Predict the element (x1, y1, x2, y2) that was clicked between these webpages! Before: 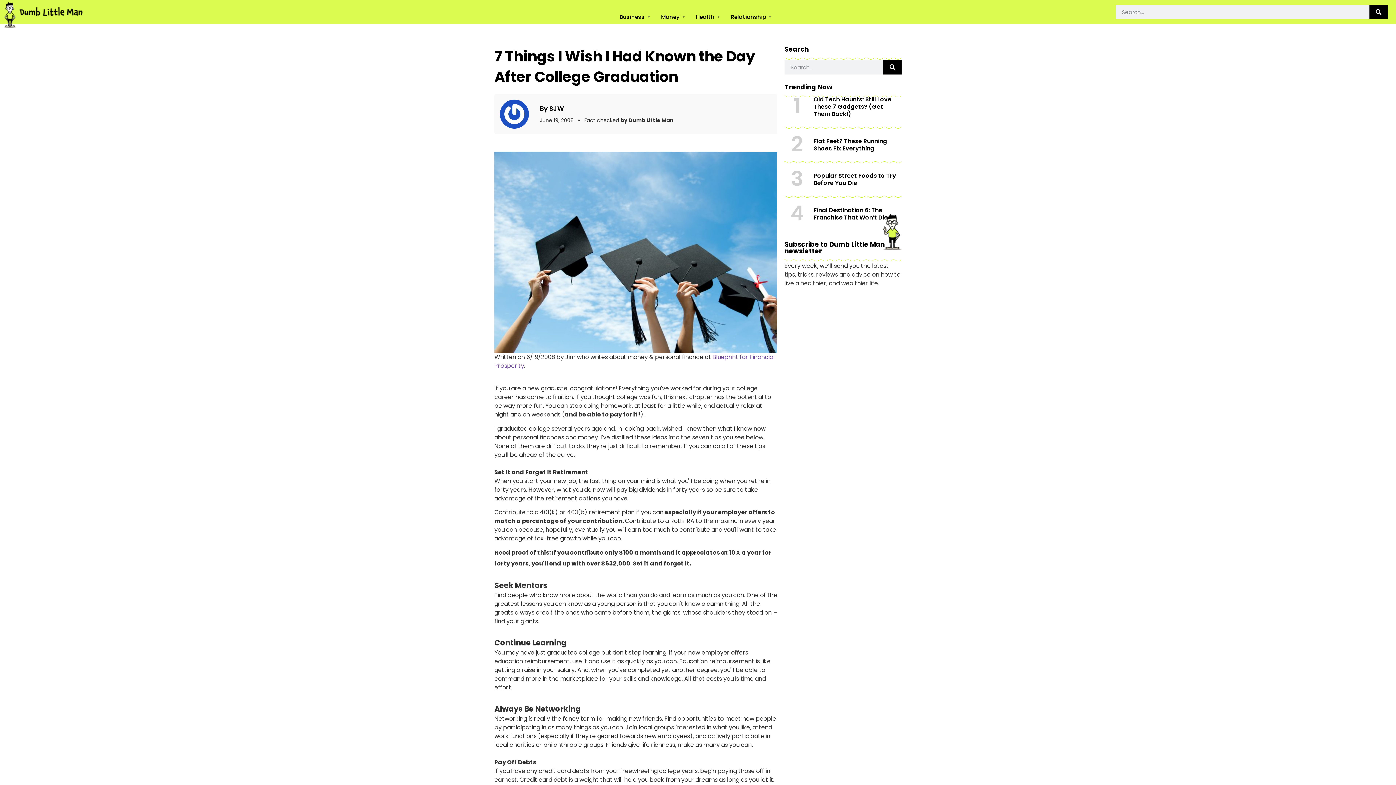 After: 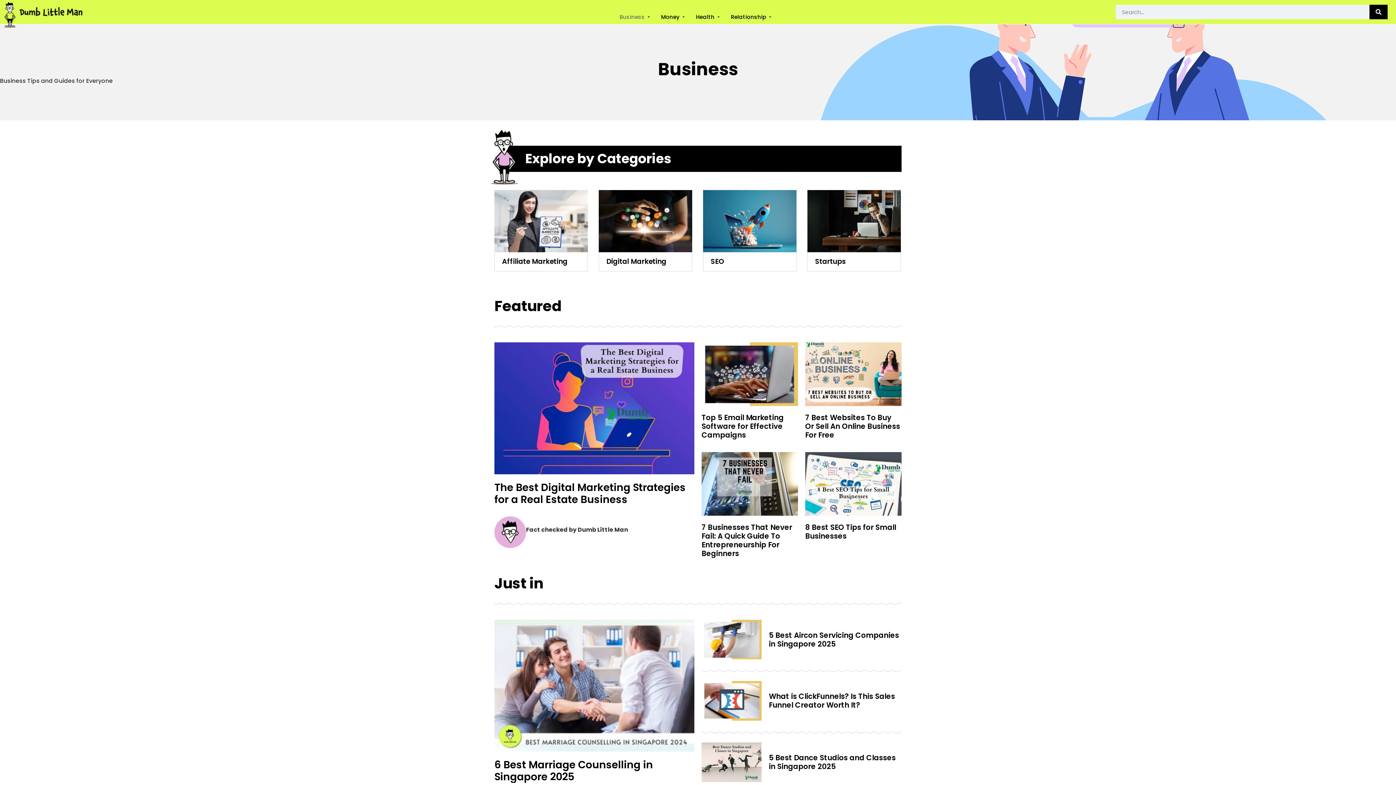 Action: label: Business bbox: (614, 0, 655, 33)